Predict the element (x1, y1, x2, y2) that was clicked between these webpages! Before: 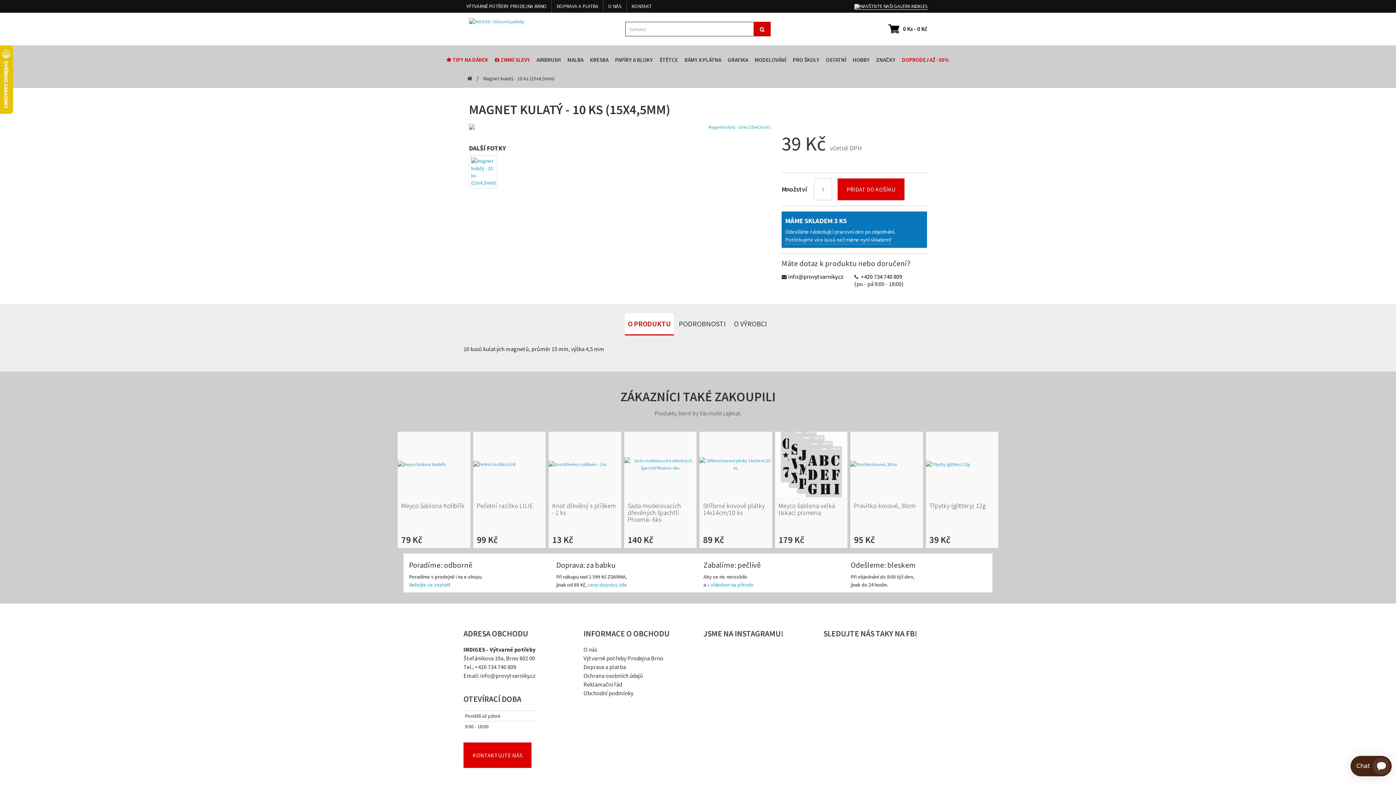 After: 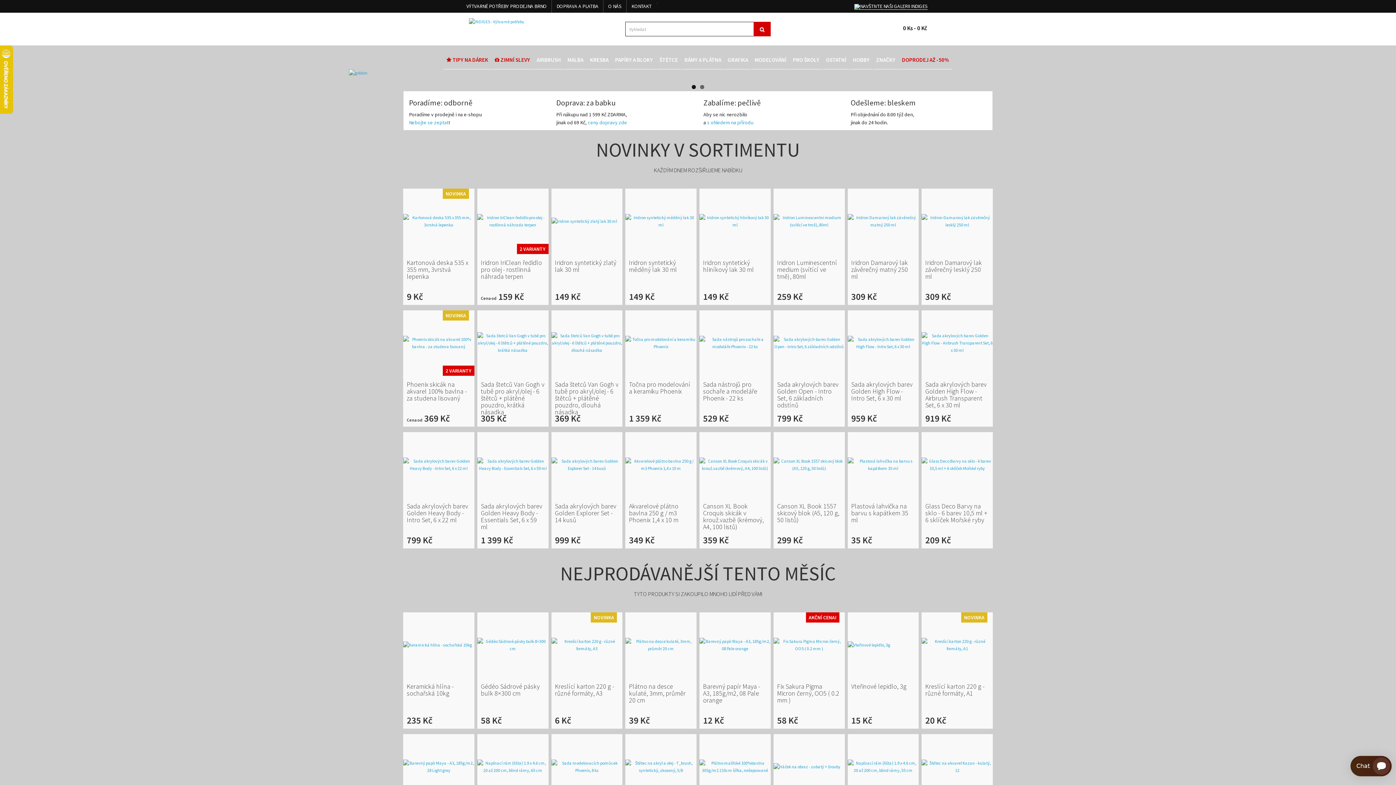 Action: bbox: (675, 313, 729, 334) label: PODROBNOSTI